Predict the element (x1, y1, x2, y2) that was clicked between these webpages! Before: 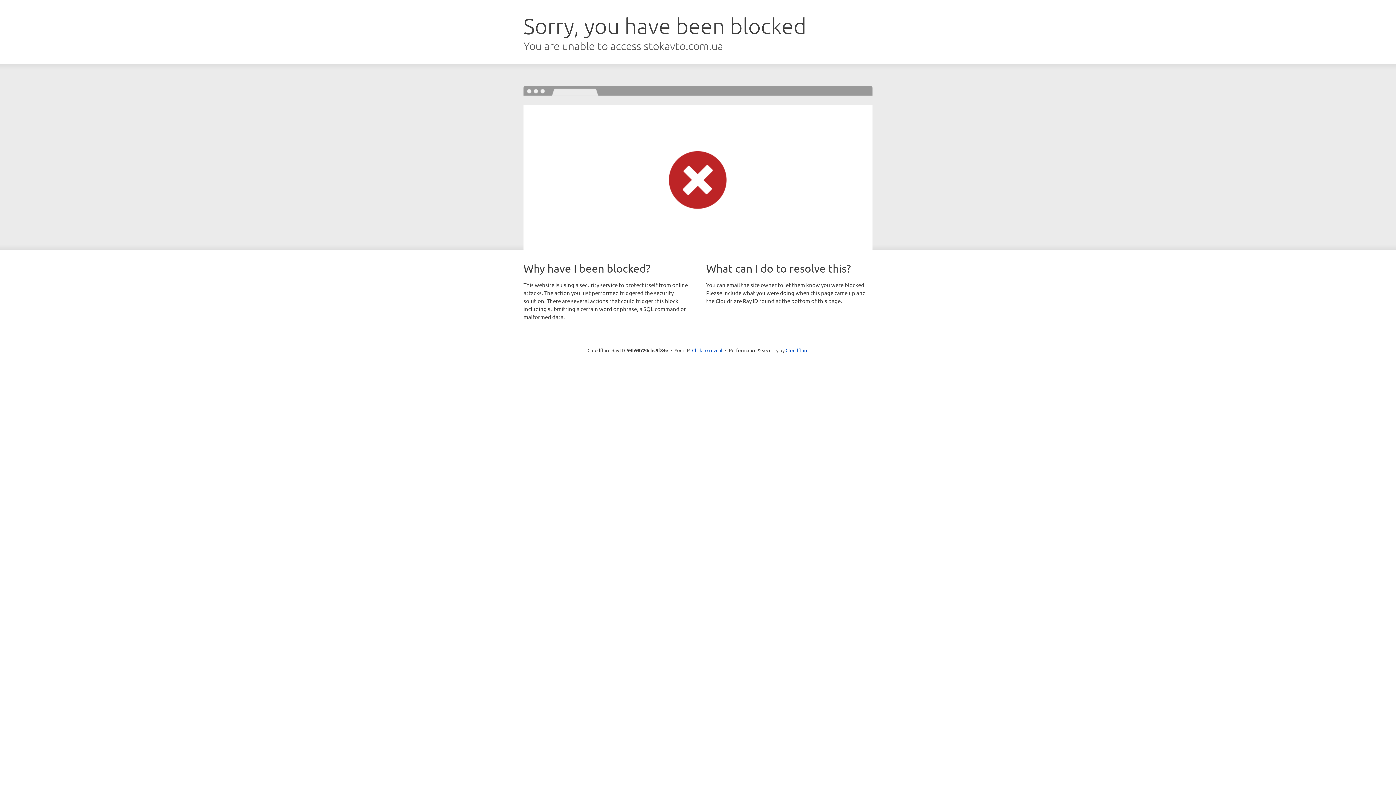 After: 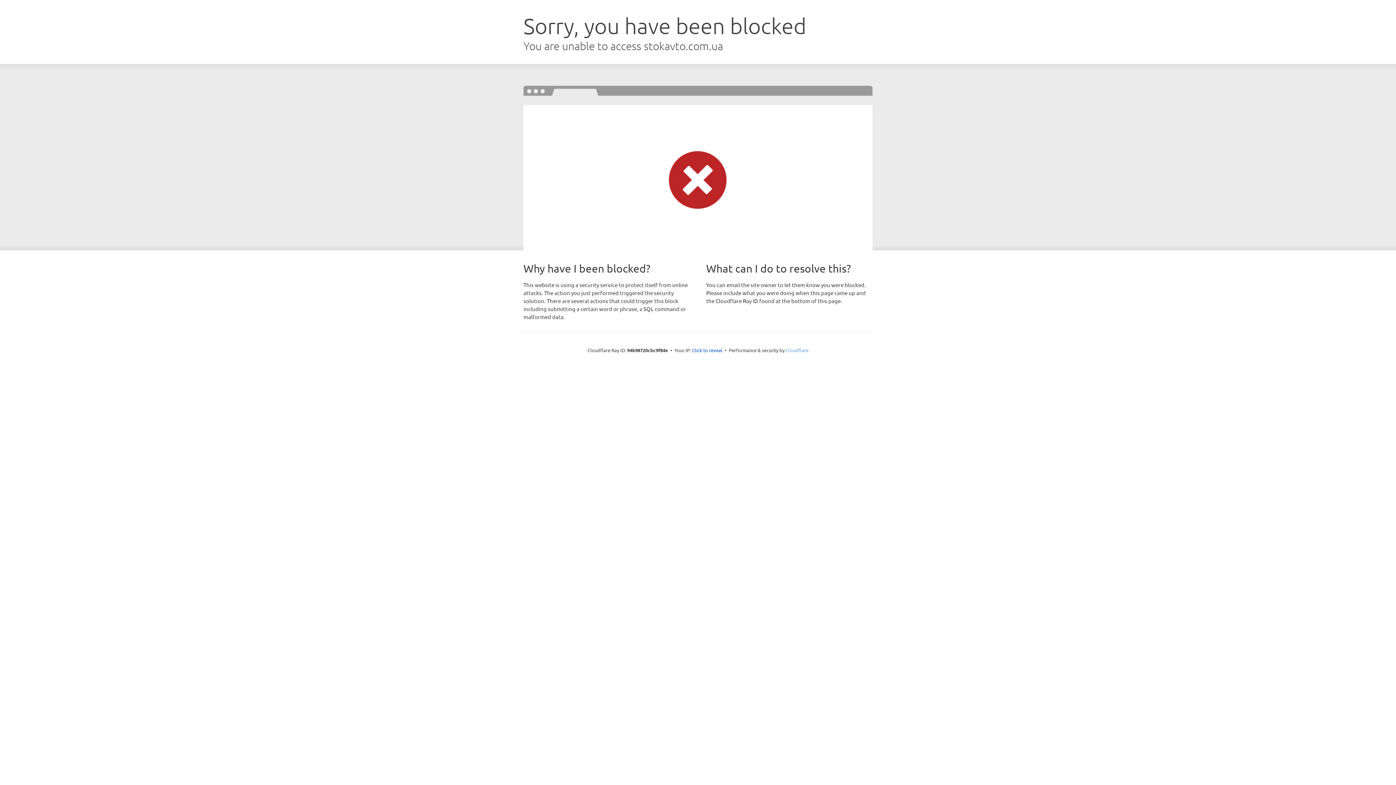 Action: bbox: (785, 347, 808, 353) label: Cloudflare